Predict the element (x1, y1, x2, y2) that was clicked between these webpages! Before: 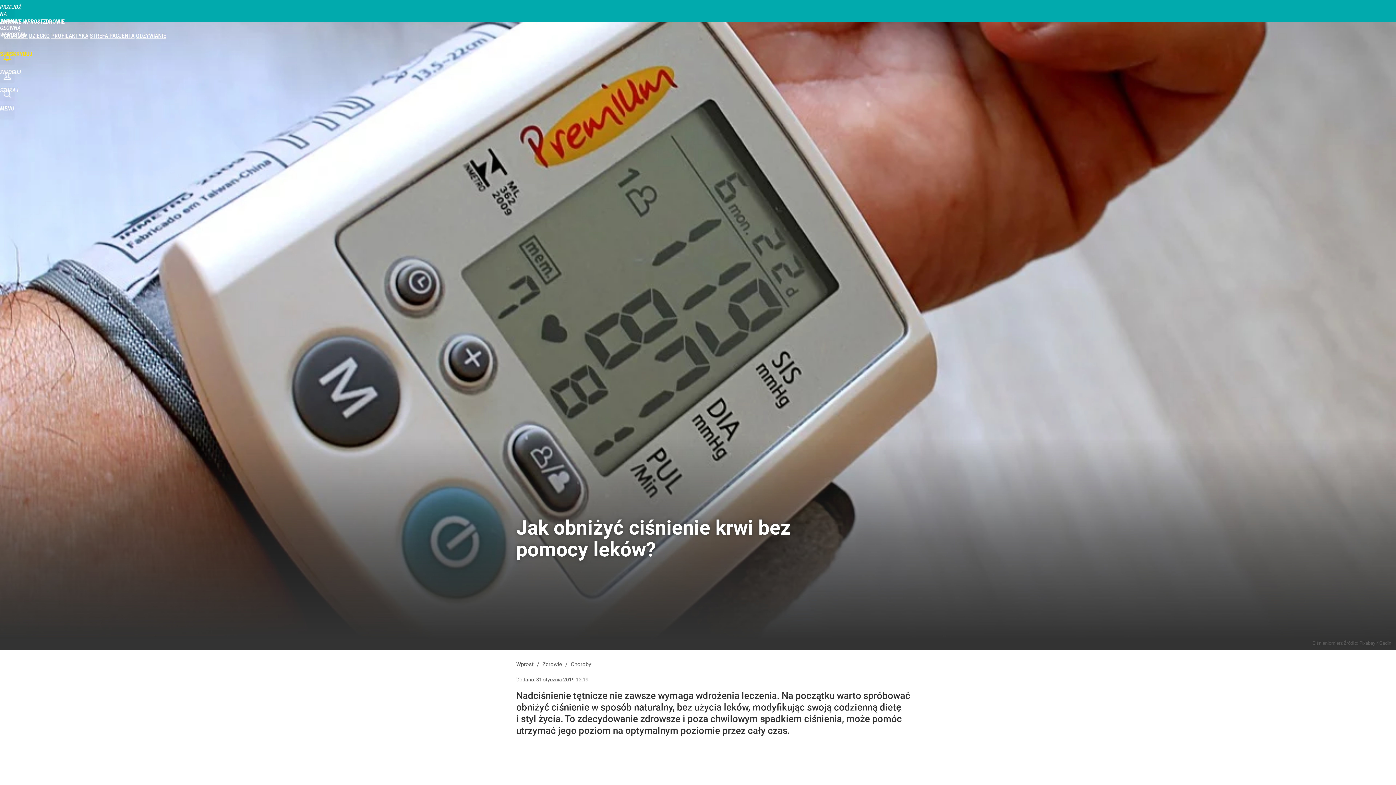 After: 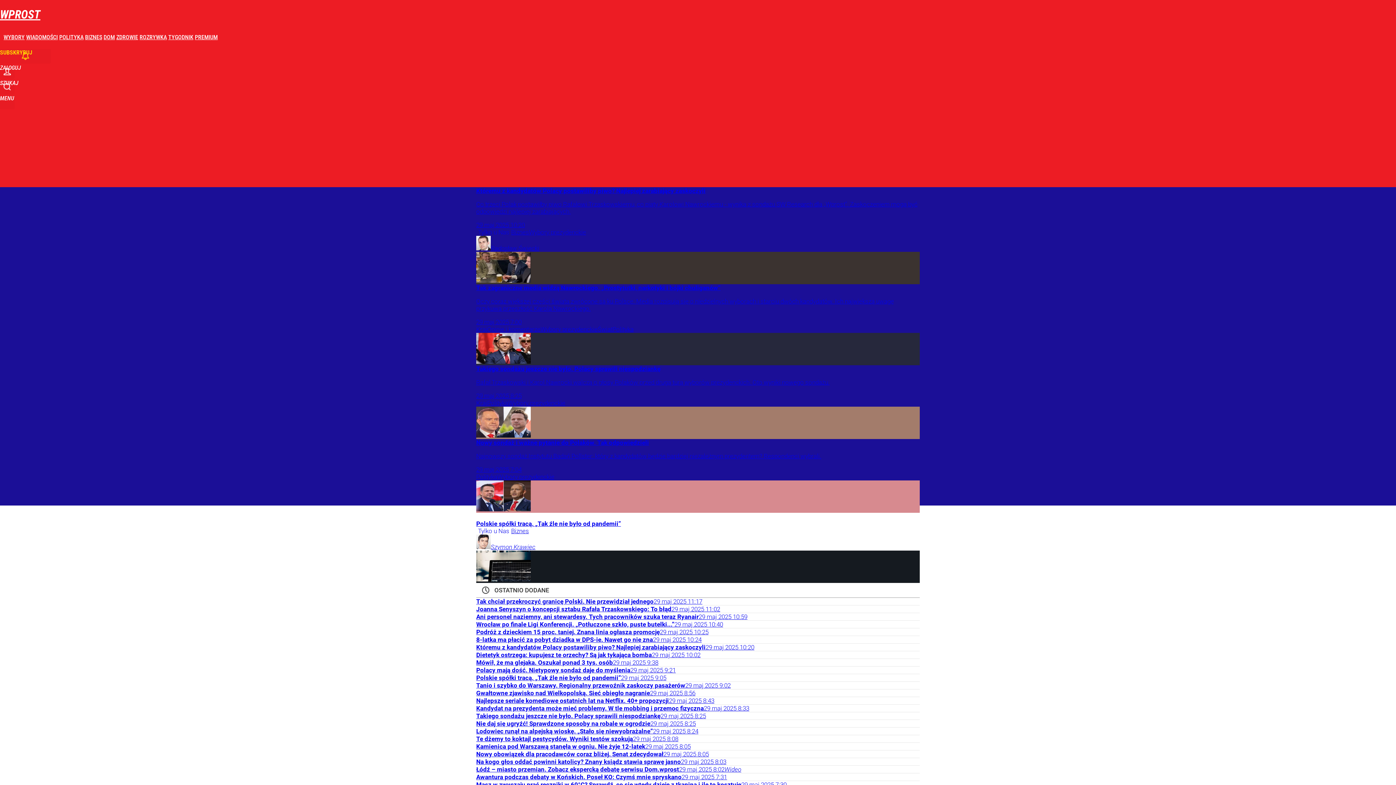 Action: bbox: (0, 3, 14, 18) label: PRZEJDŹ NA STRONĘ GŁÓWNĄ WPROST.PL